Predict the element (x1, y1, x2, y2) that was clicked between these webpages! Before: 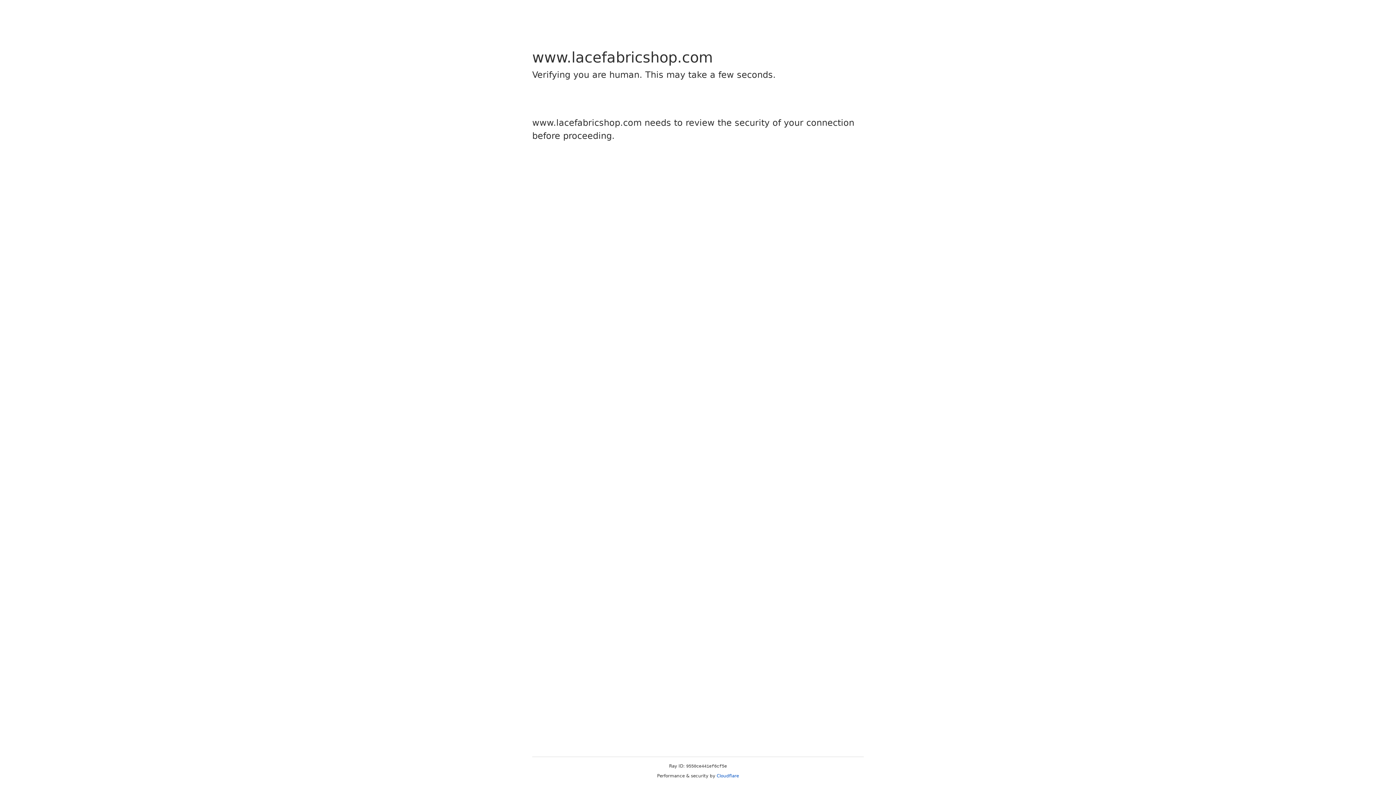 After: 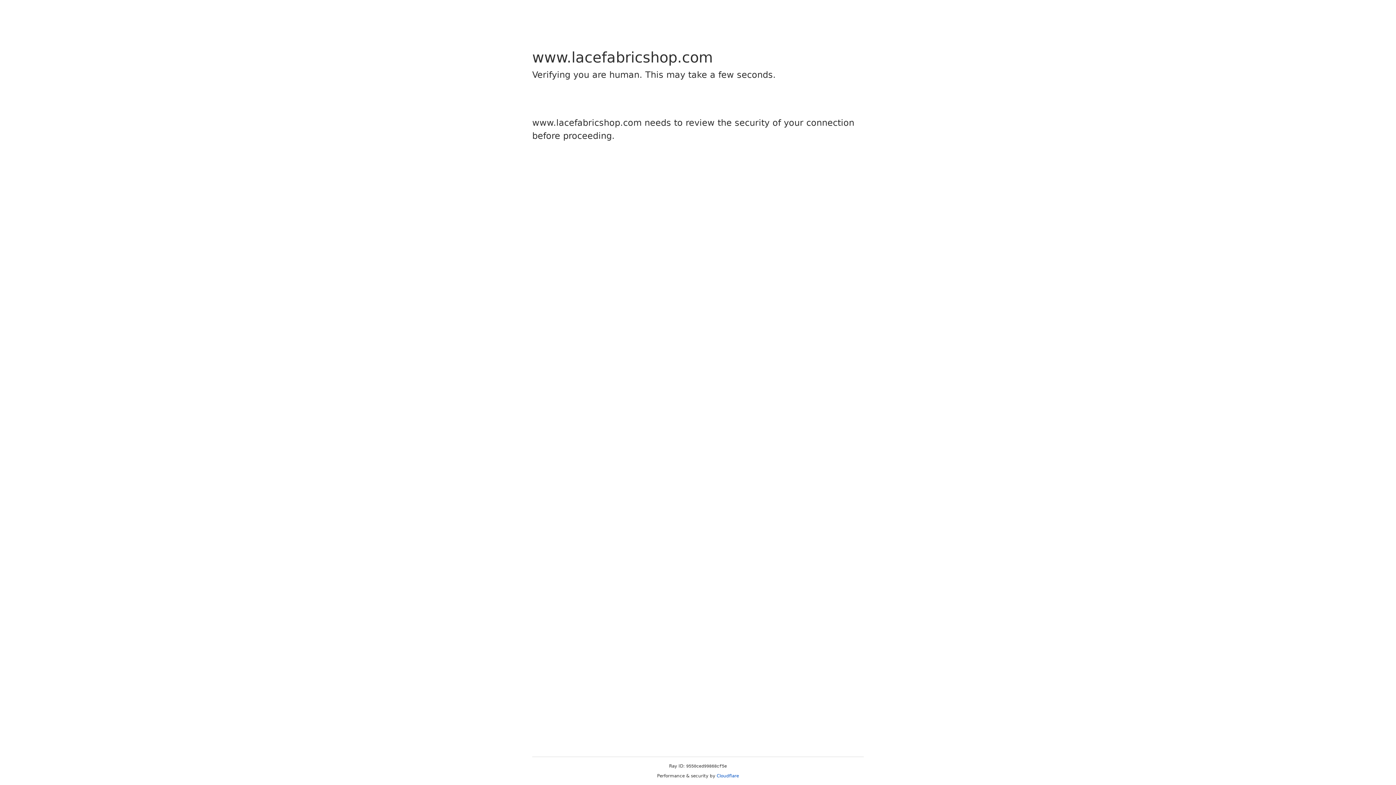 Action: bbox: (716, 773, 739, 778) label: Cloudflare